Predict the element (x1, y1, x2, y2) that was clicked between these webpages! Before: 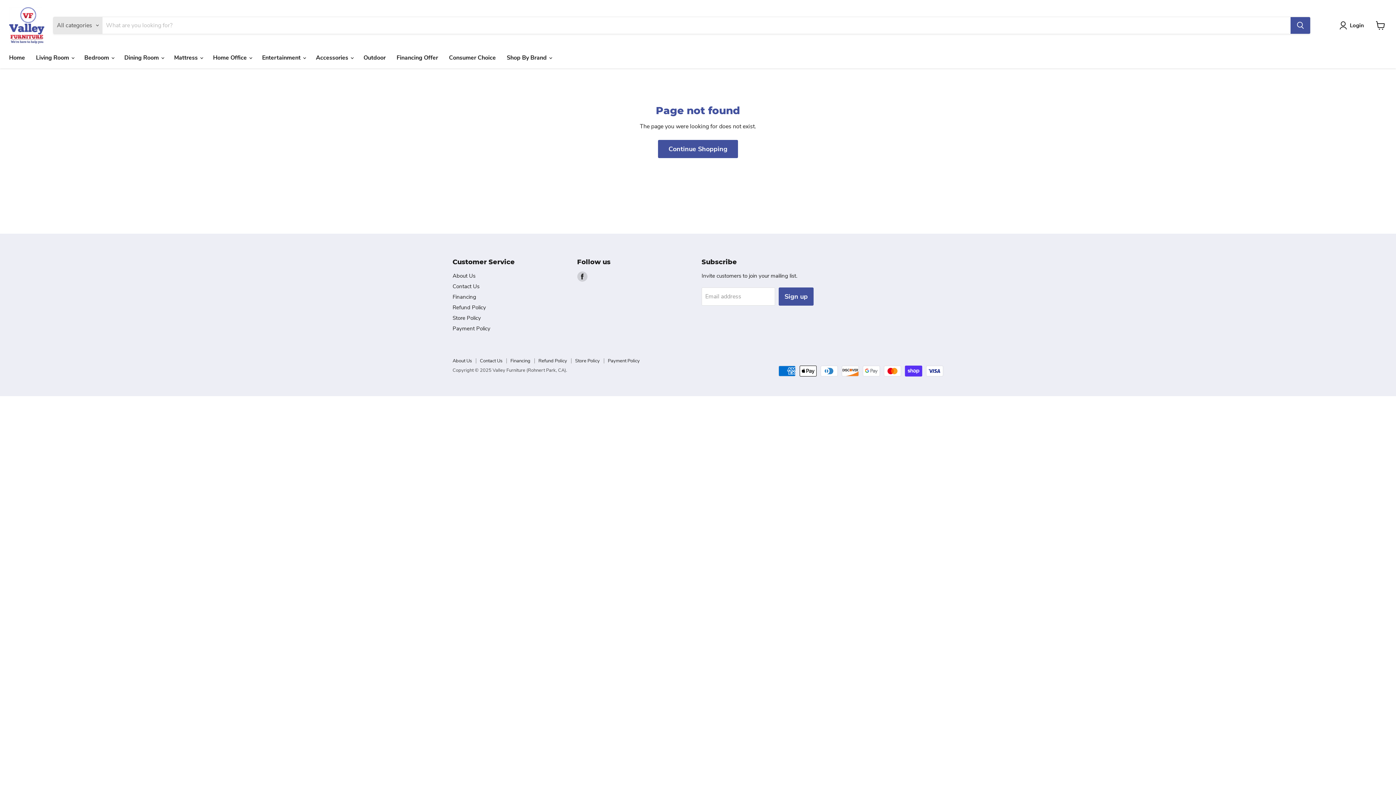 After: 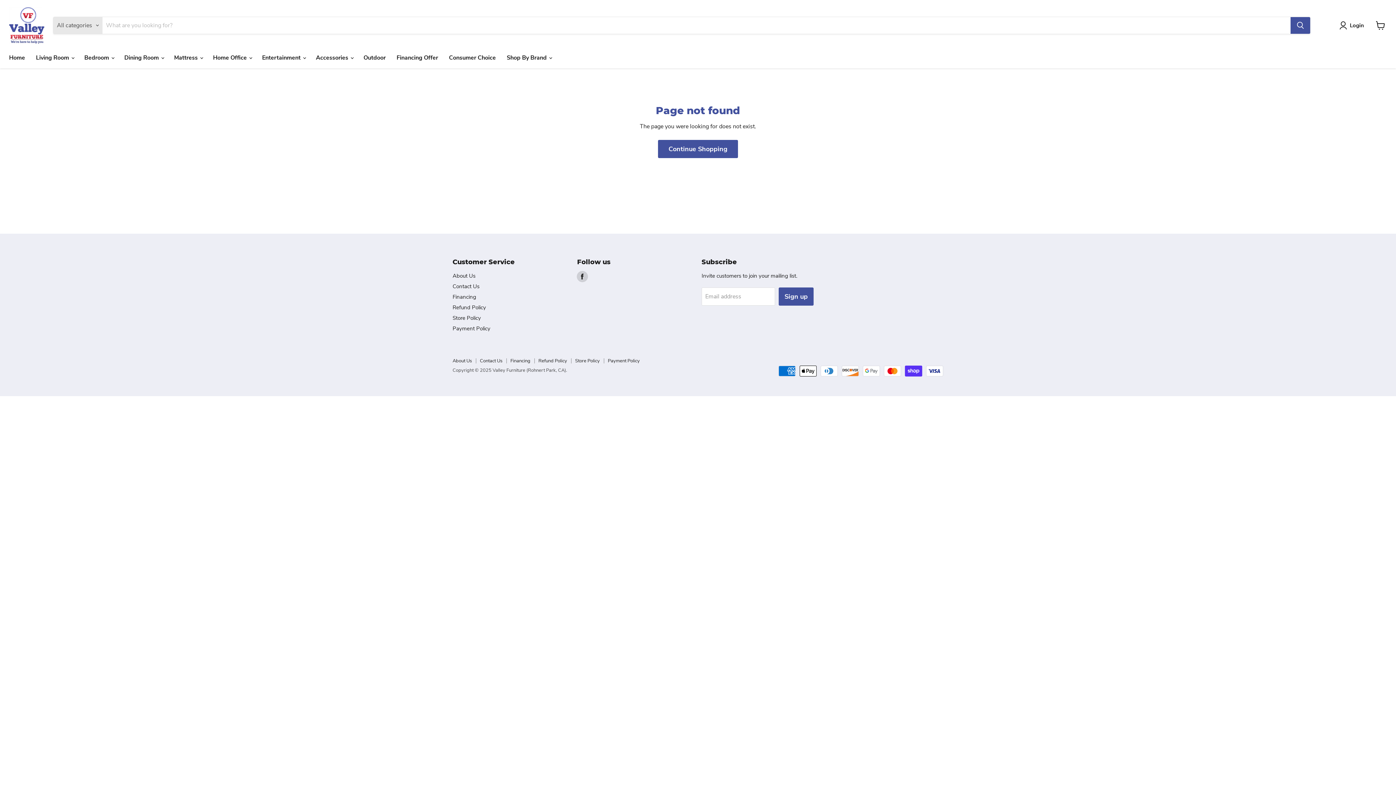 Action: bbox: (577, 271, 587, 281) label: Find us on Facebook